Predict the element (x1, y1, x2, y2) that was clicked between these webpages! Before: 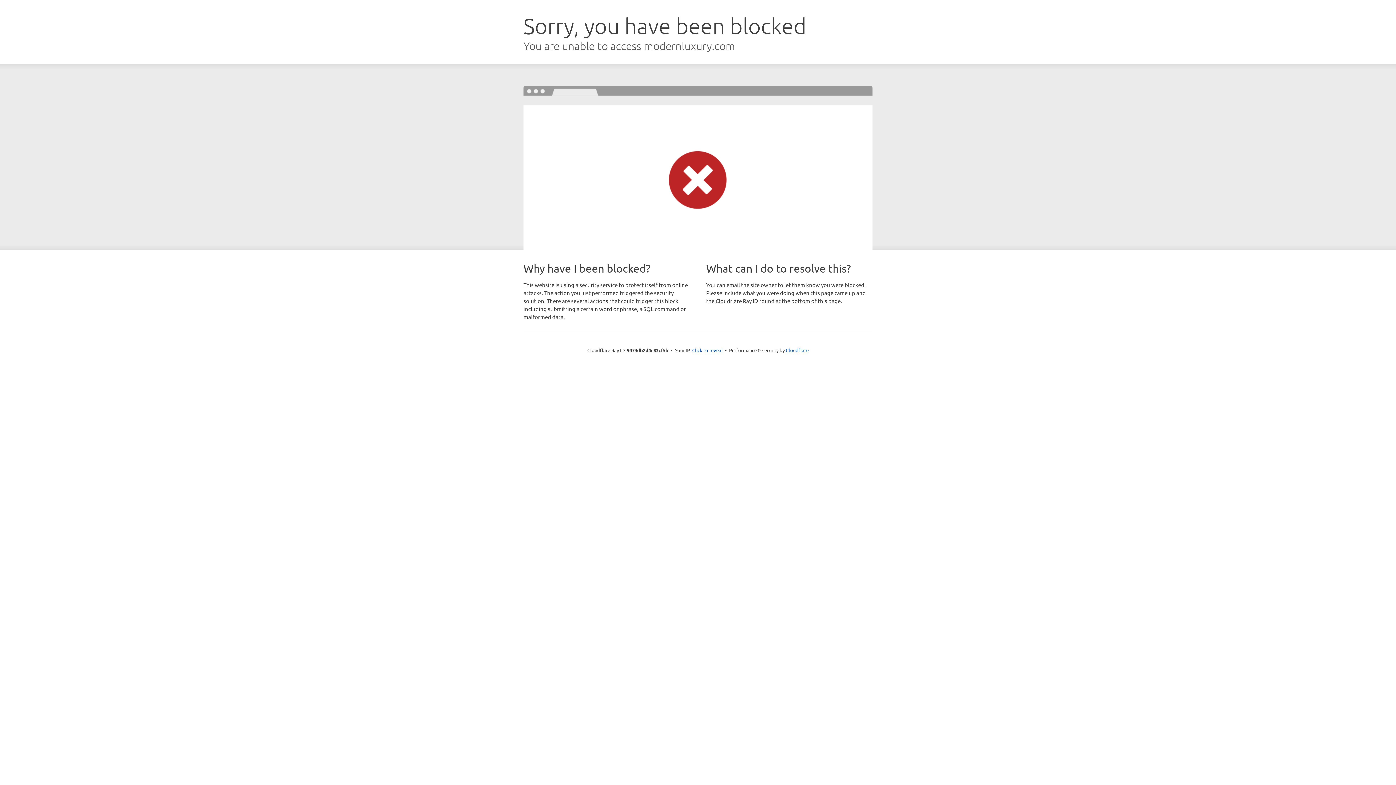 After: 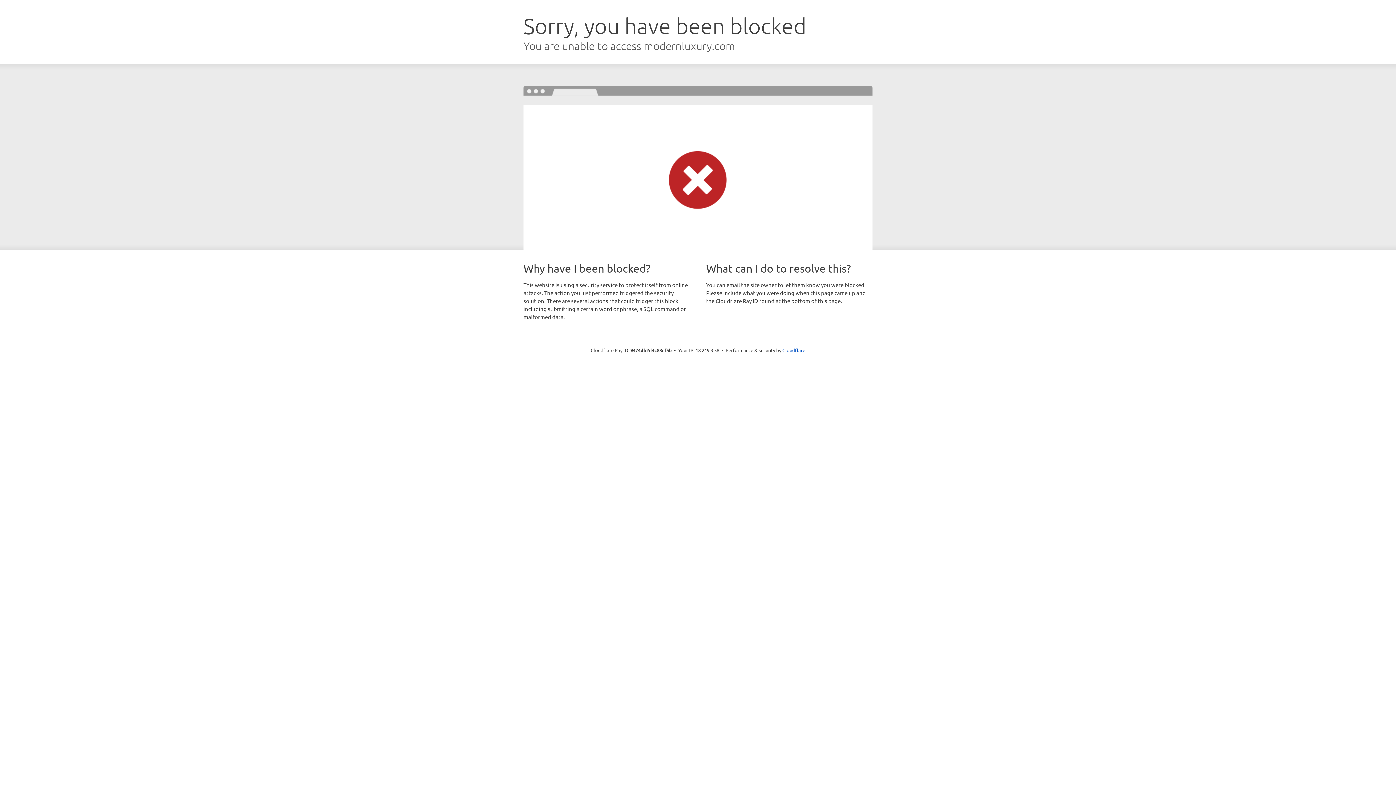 Action: bbox: (692, 346, 722, 353) label: Click to reveal